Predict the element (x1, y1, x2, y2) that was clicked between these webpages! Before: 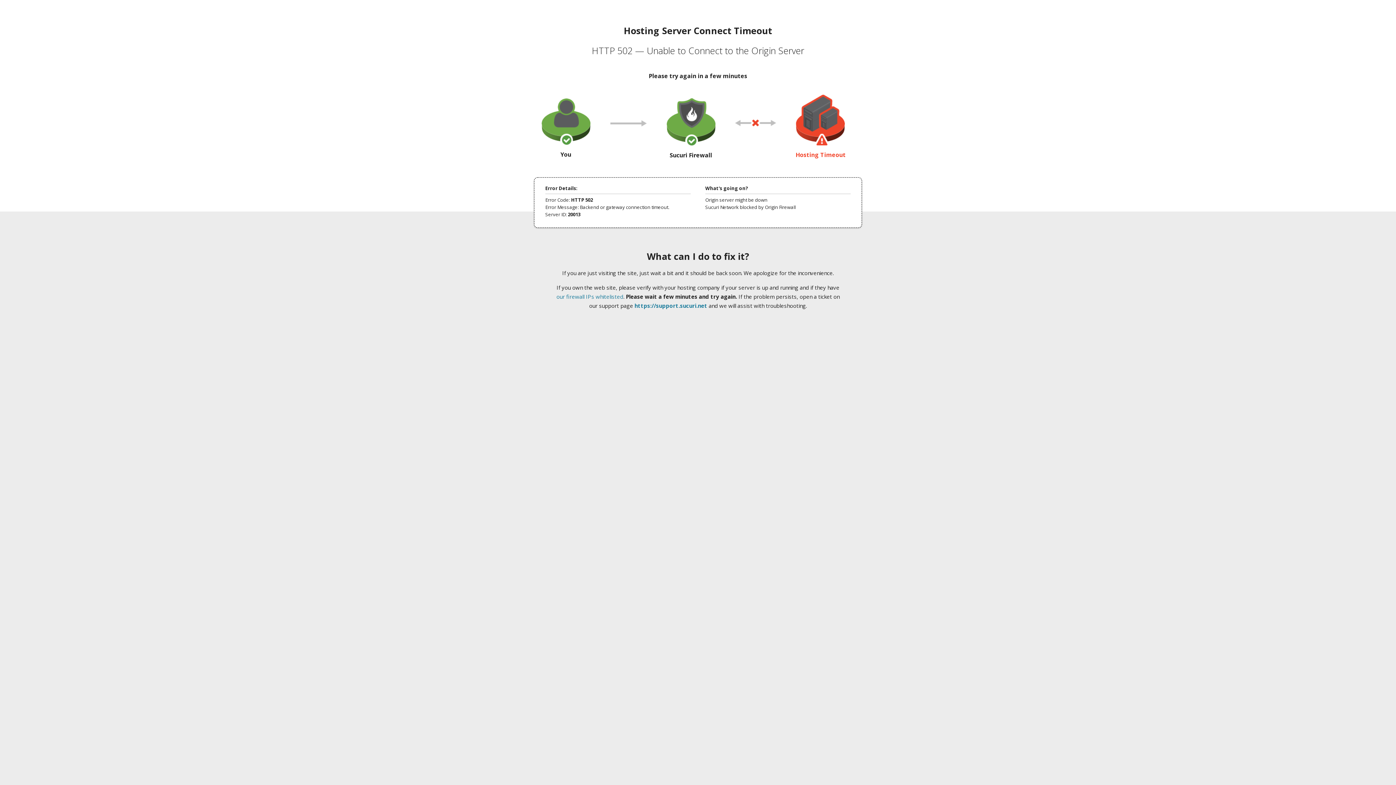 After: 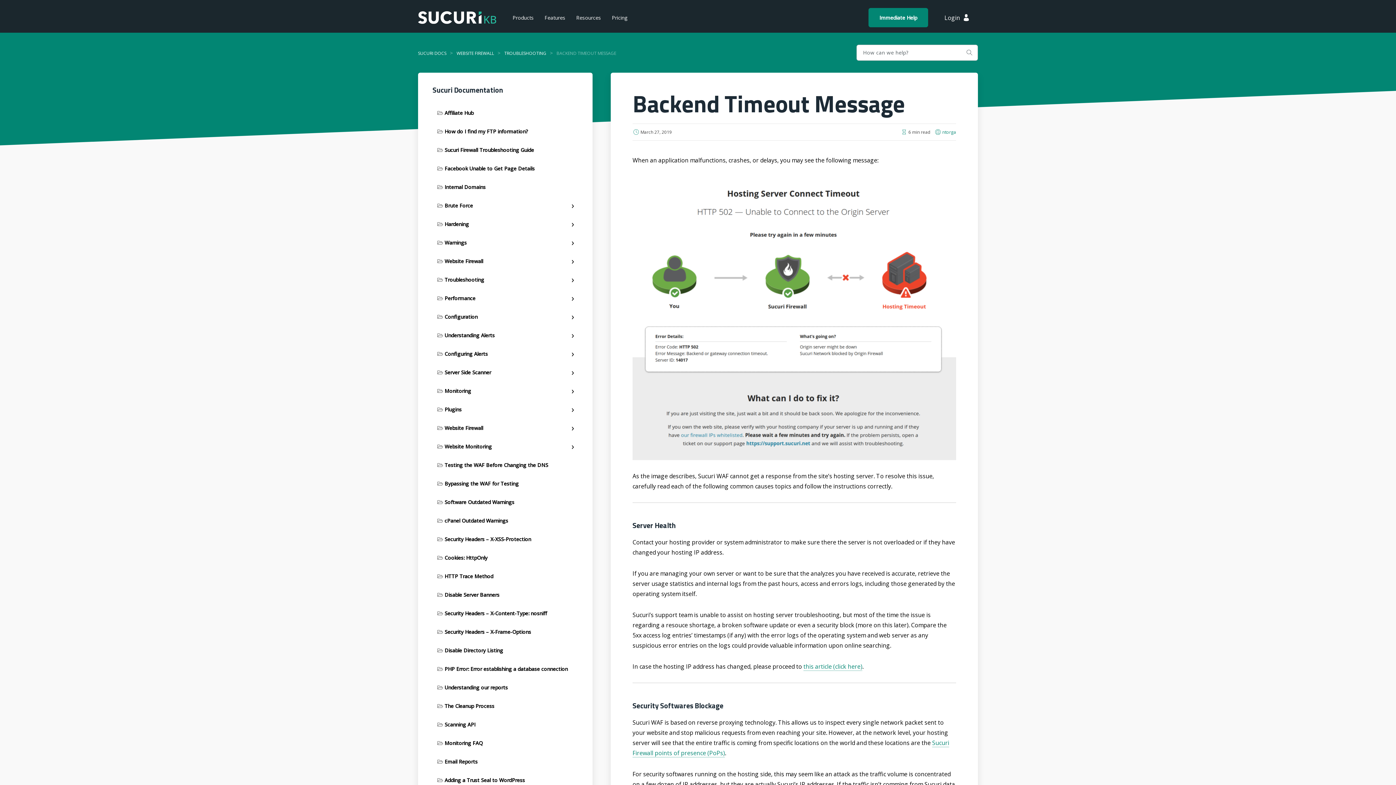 Action: bbox: (556, 293, 623, 300) label: our firewall IPs whitelisted